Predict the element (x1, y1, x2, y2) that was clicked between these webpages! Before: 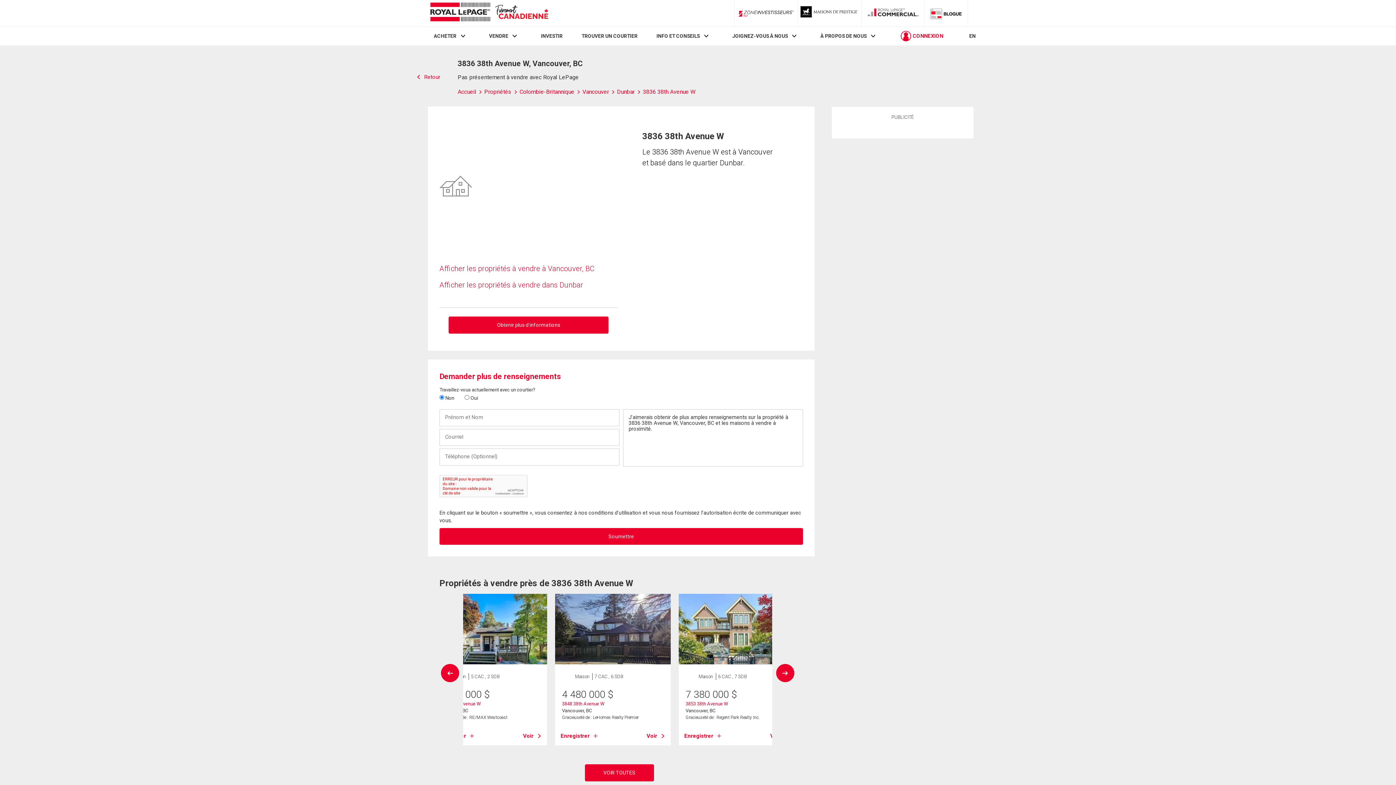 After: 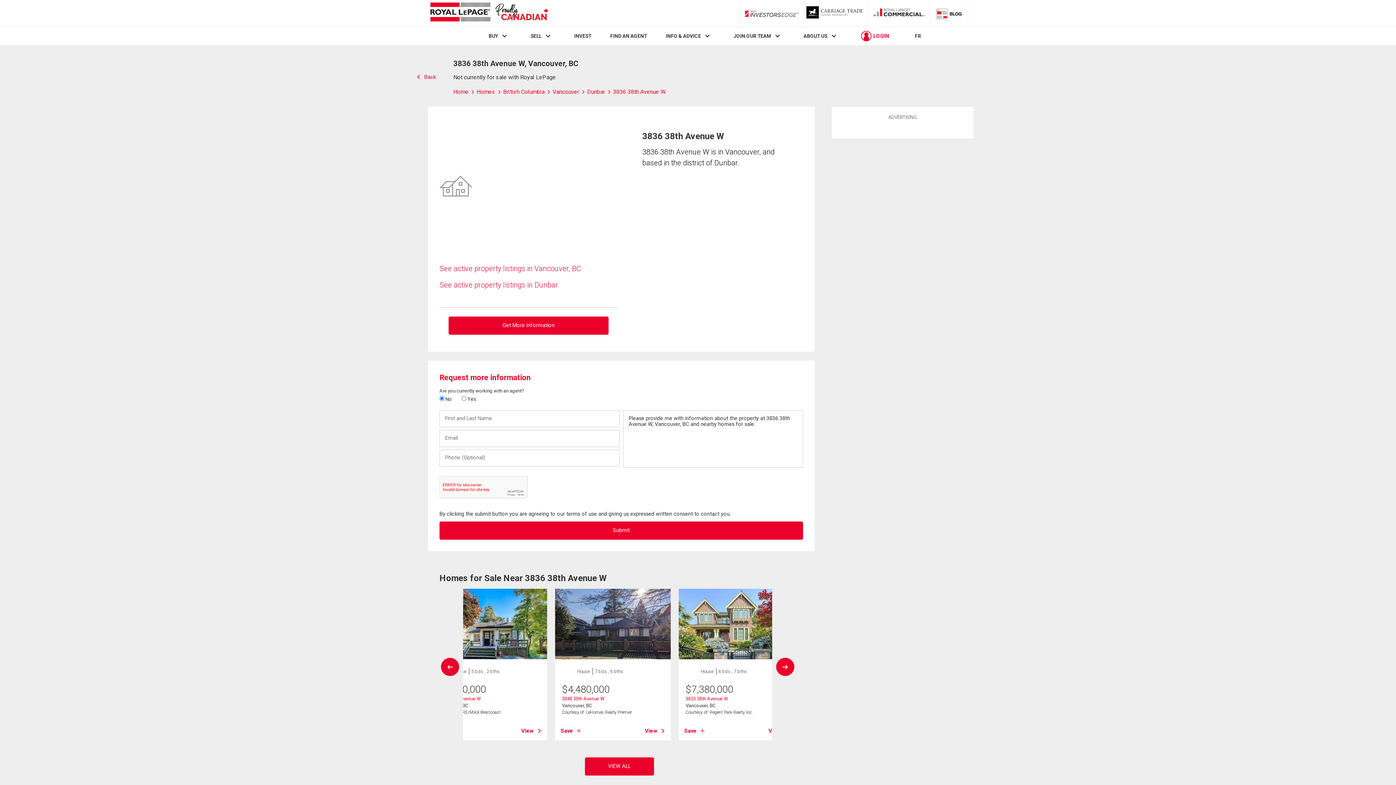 Action: bbox: (969, 33, 975, 39) label: EN